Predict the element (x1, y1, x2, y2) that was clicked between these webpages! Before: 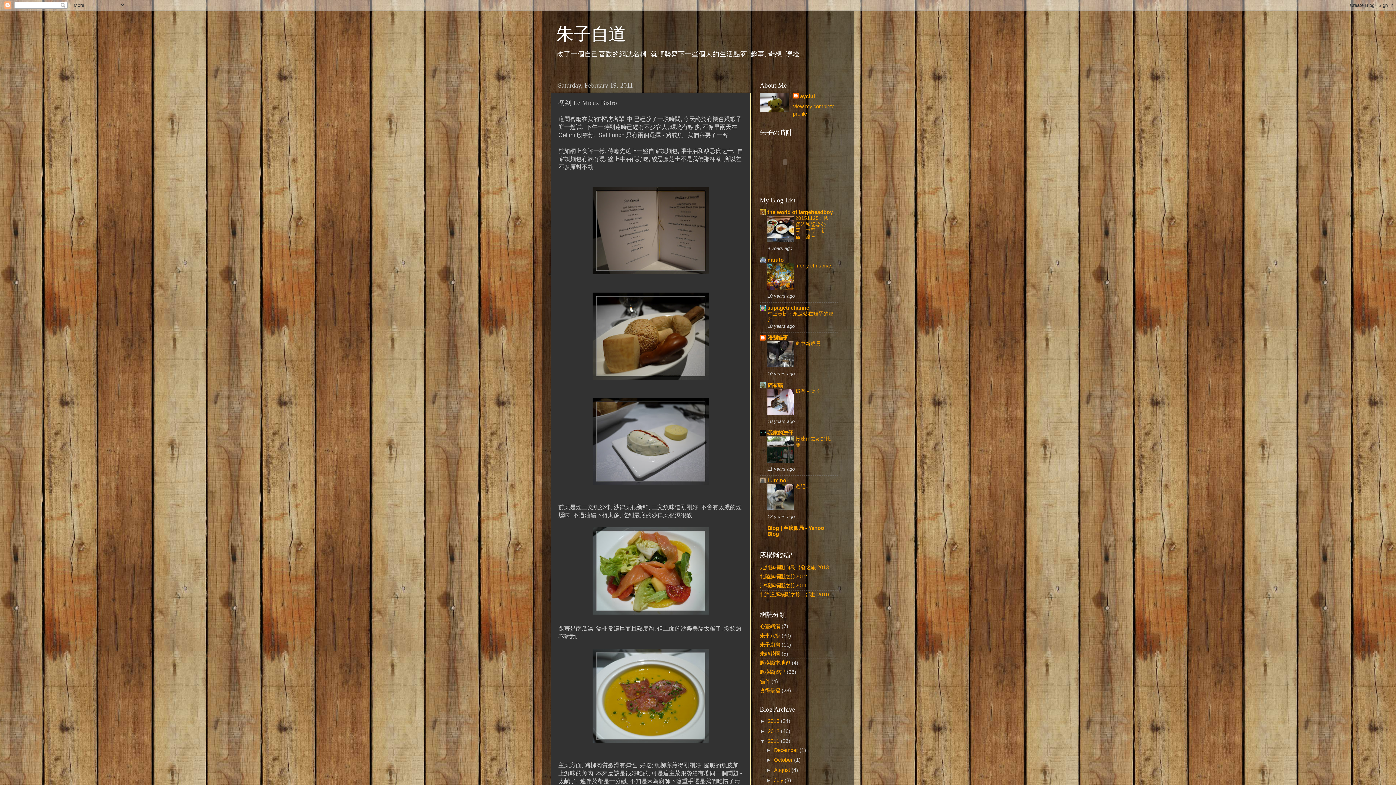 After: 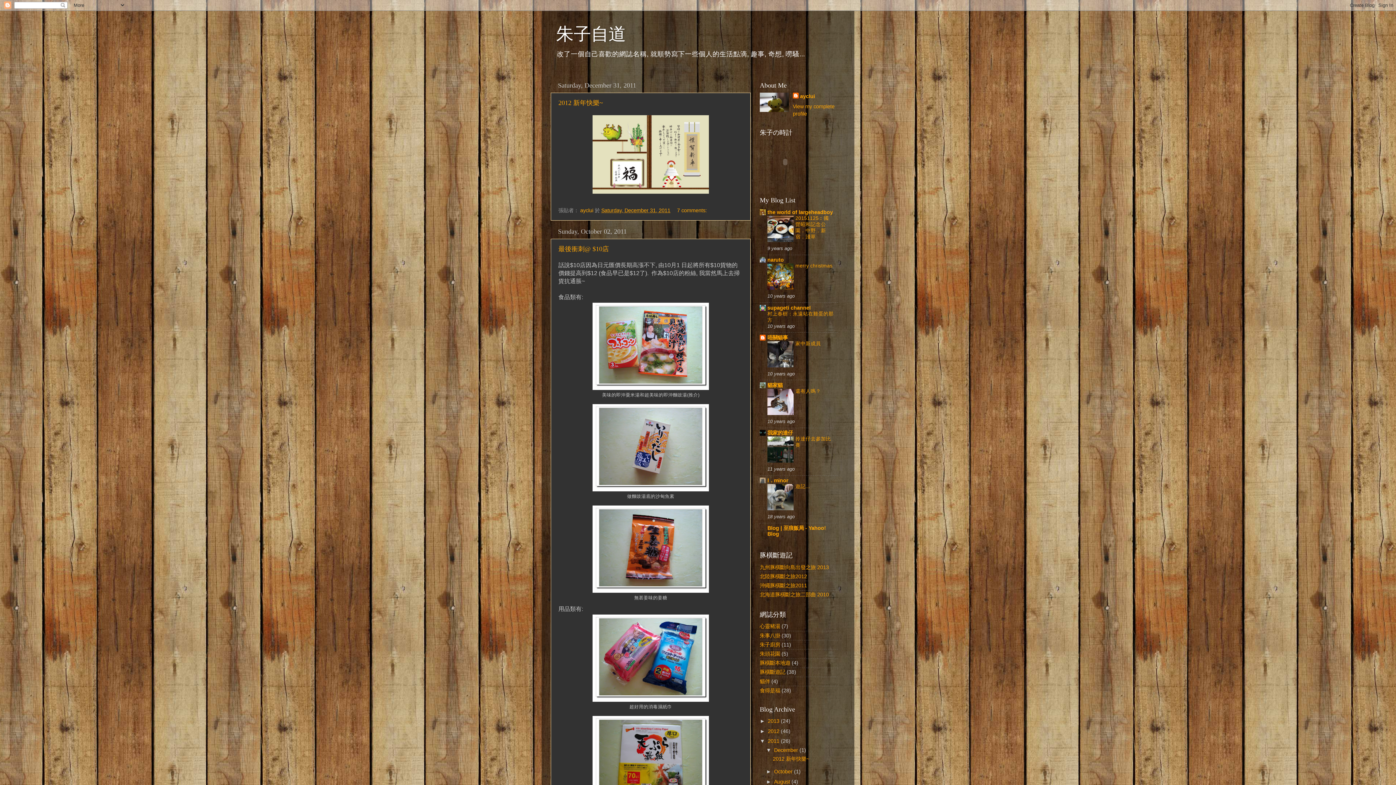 Action: label: 2011  bbox: (768, 738, 781, 744)